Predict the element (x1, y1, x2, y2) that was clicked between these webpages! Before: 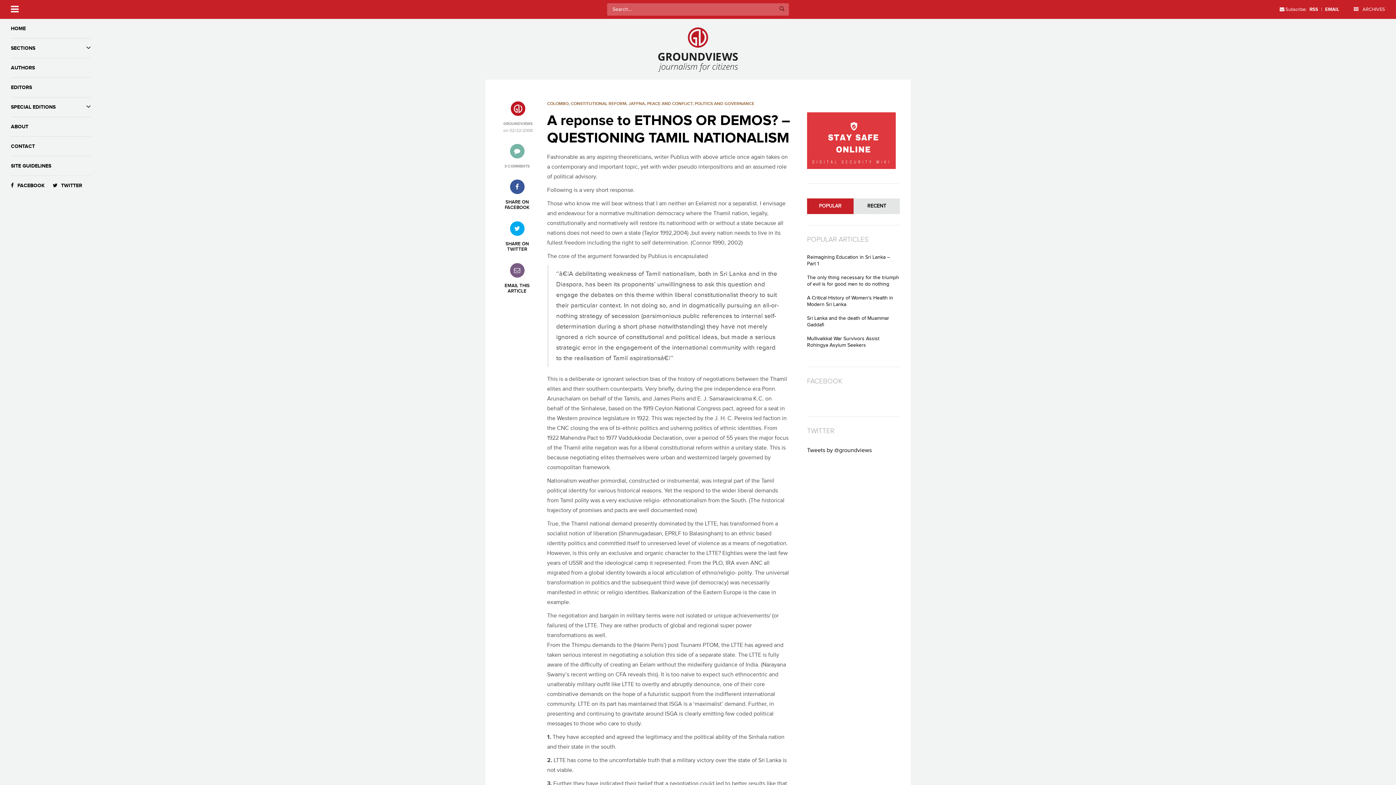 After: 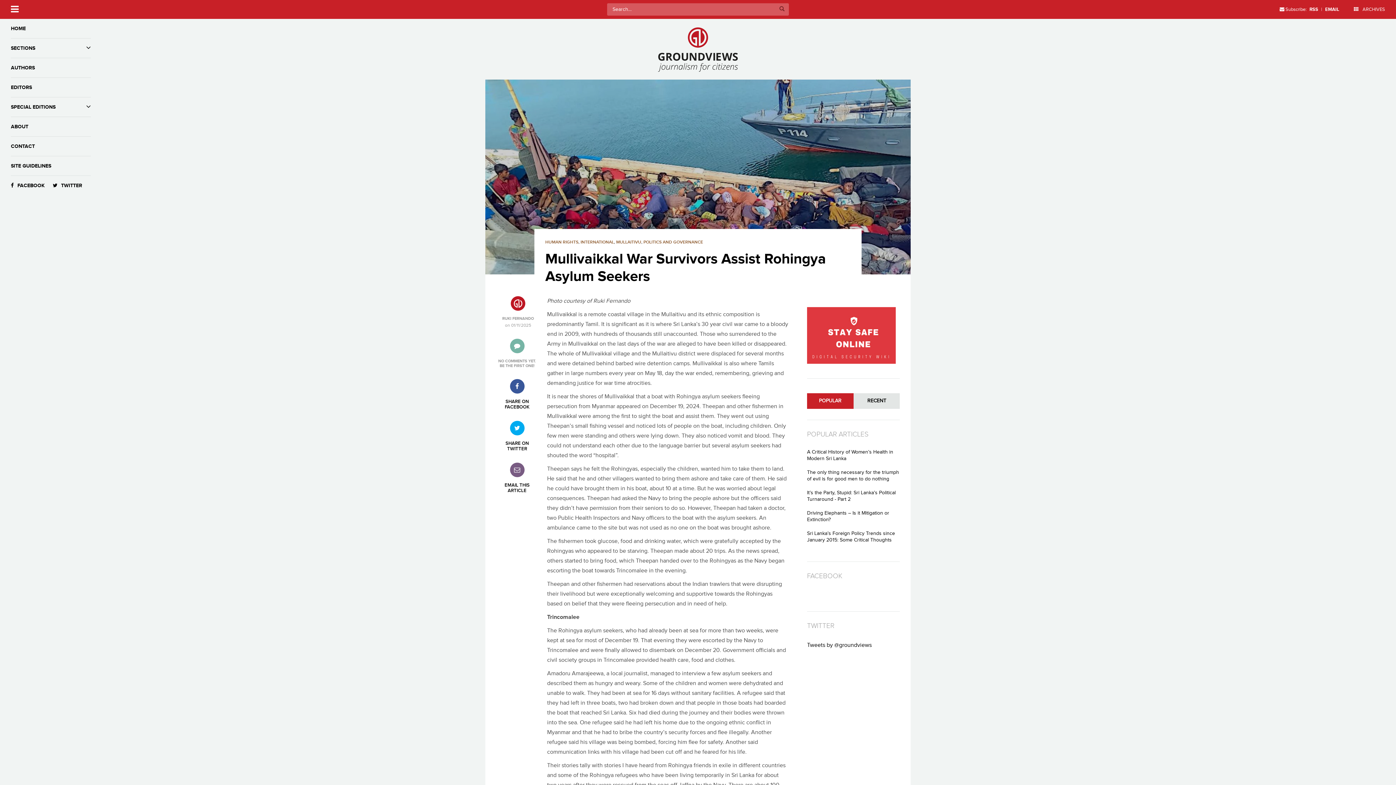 Action: label: Mullivaikkal War Survivors Assist Rohingya Asylum Seekers bbox: (807, 335, 879, 348)